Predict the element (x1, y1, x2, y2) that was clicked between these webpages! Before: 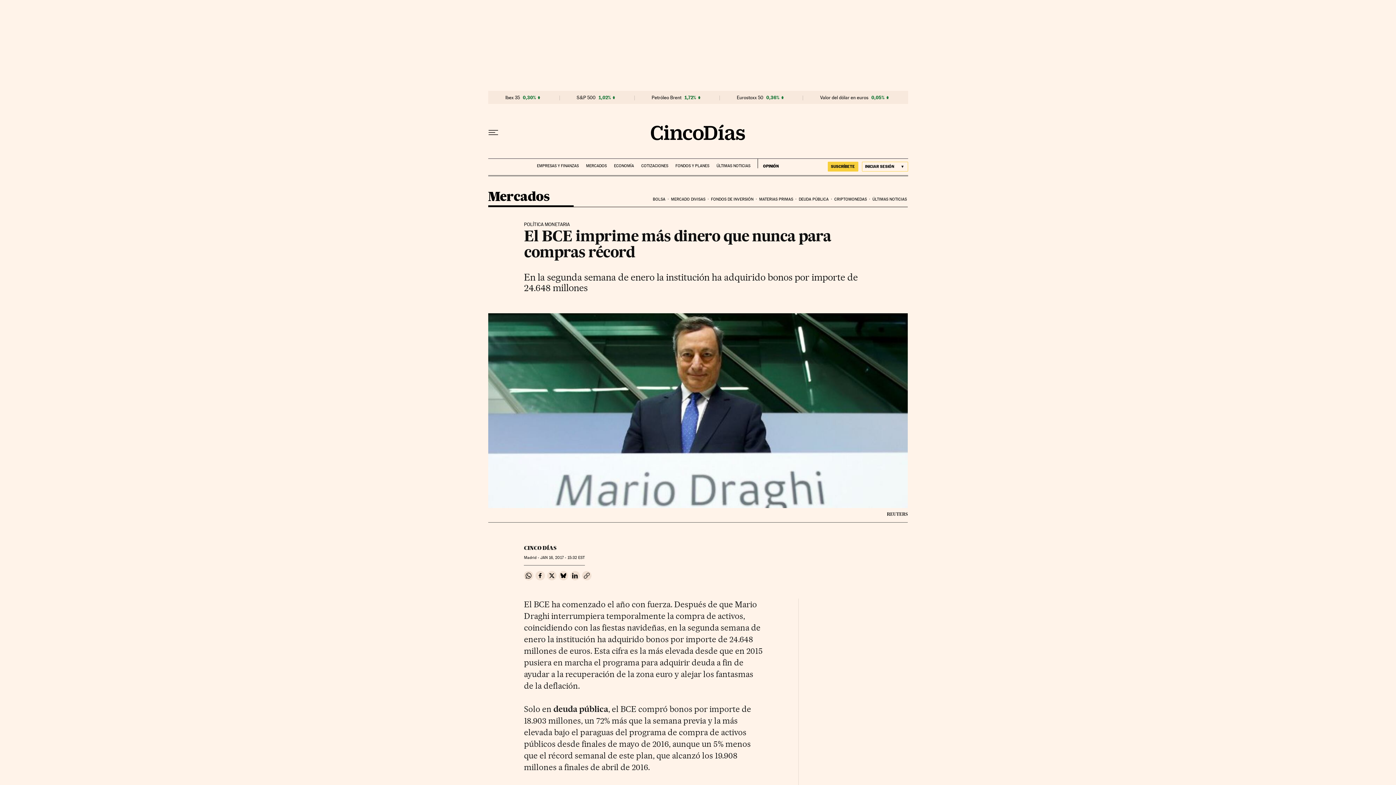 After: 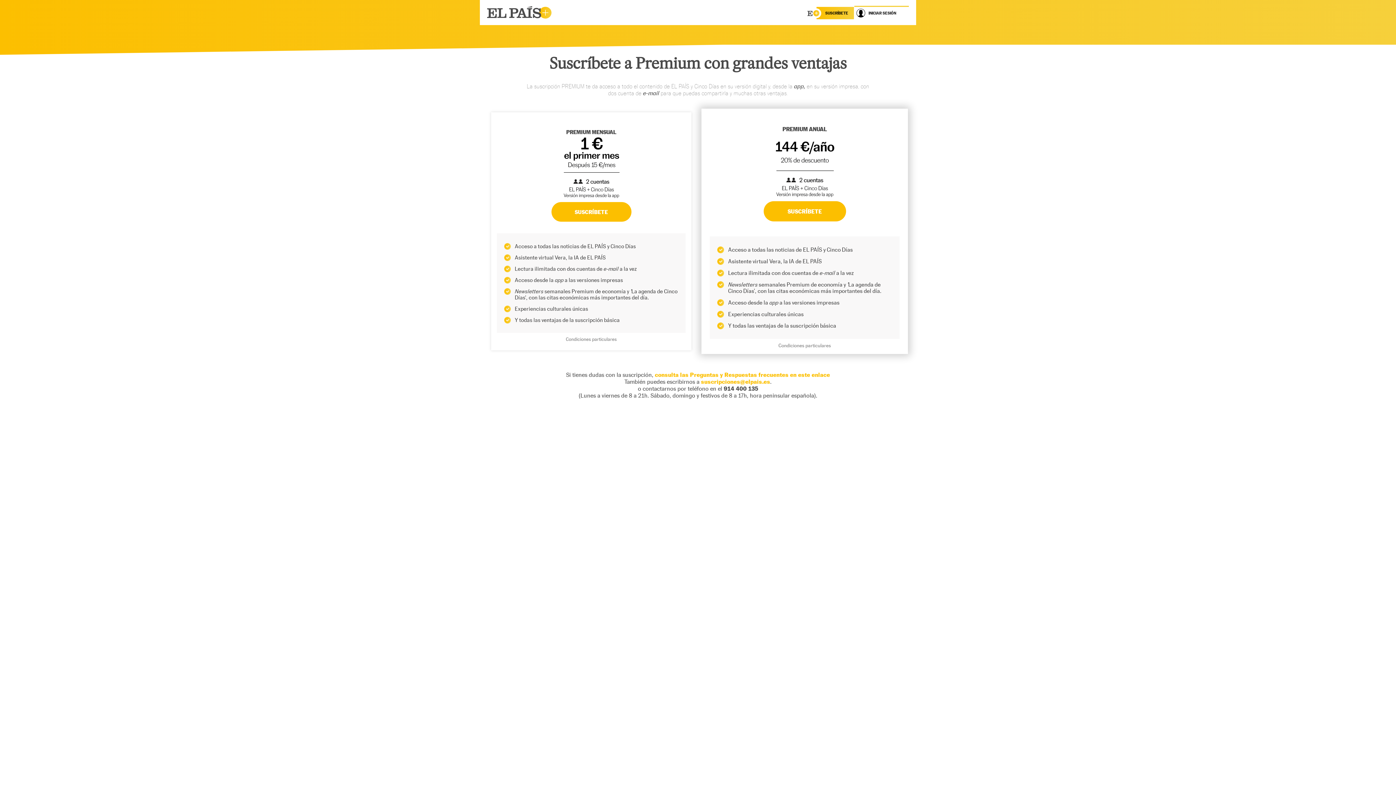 Action: bbox: (827, 161, 858, 171) label: SUSCRÍBETE